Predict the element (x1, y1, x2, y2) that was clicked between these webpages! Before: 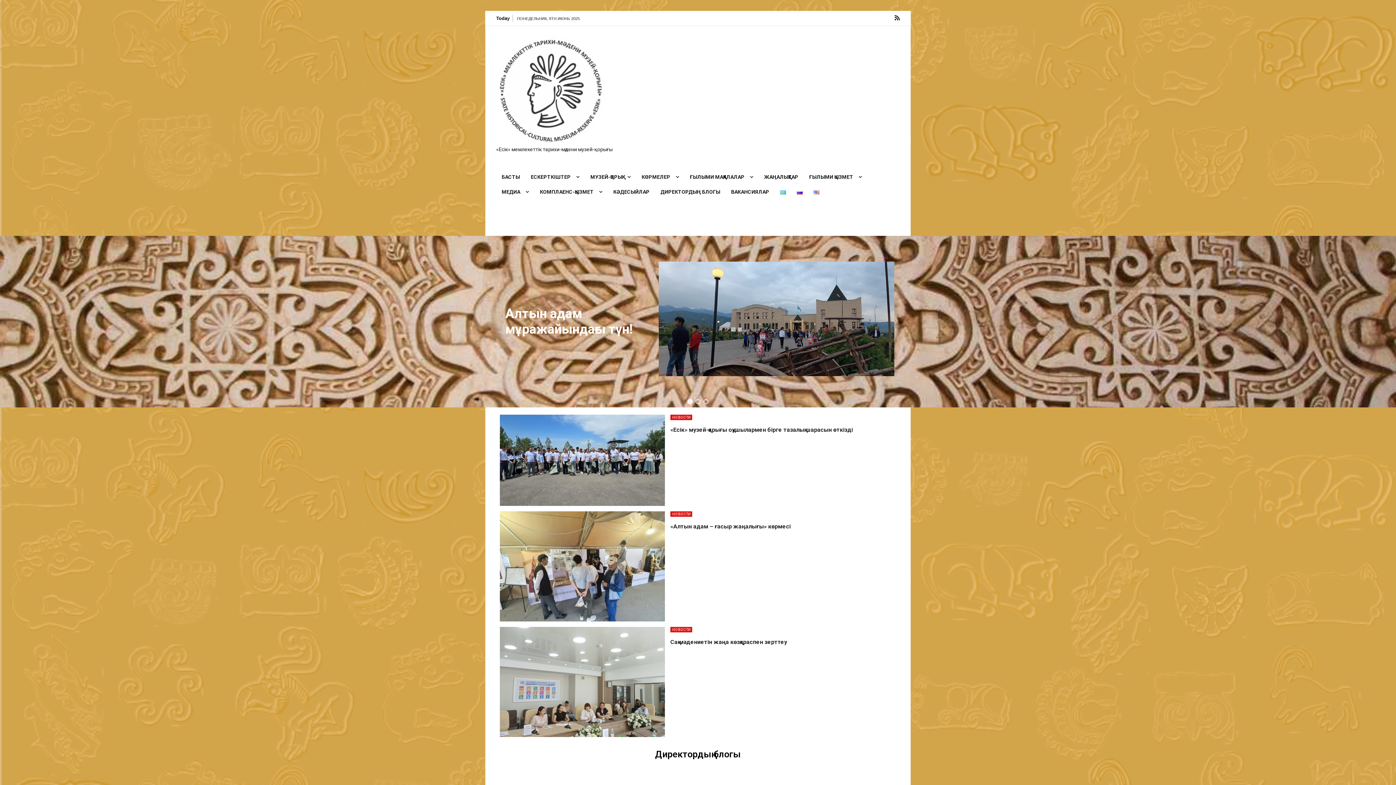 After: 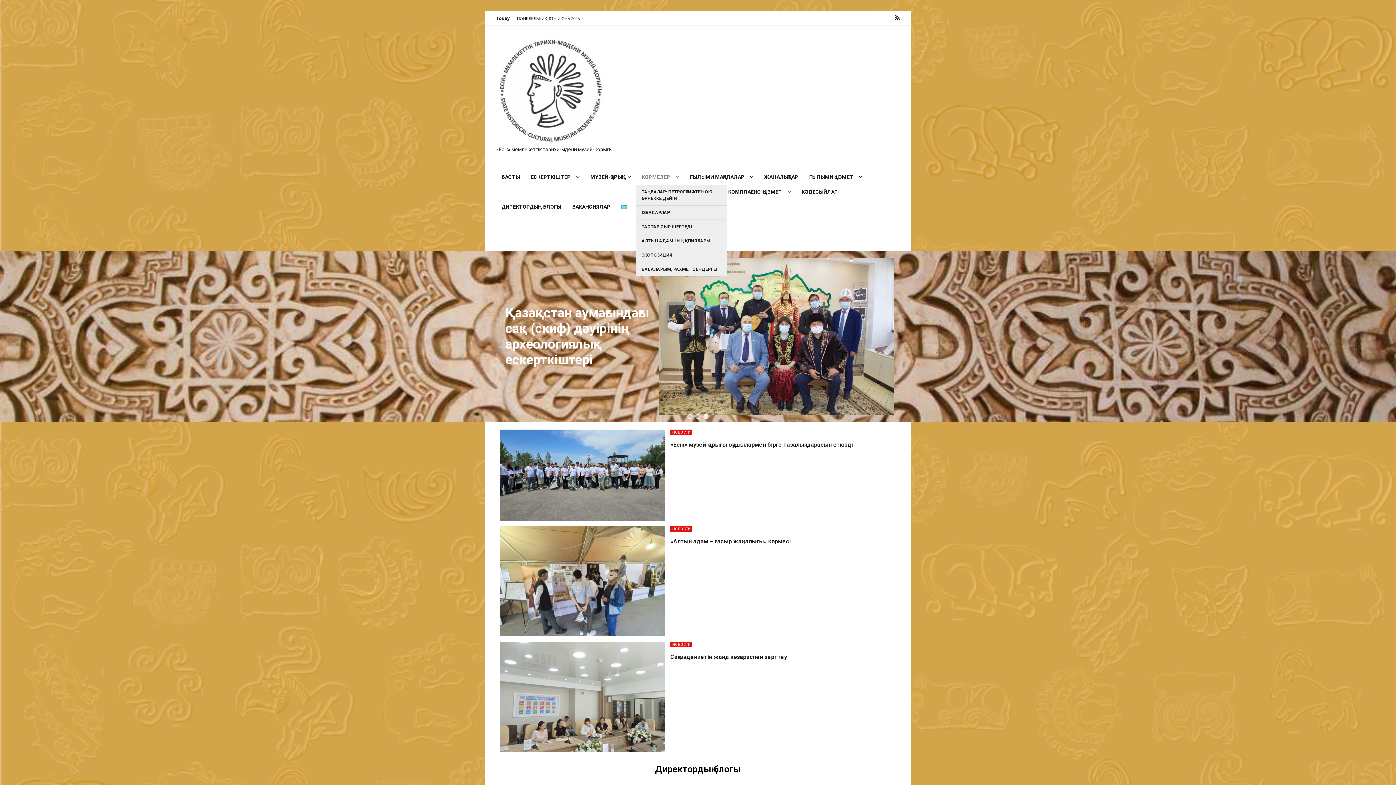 Action: bbox: (636, 169, 684, 184) label: КӨРМЕЛЕР